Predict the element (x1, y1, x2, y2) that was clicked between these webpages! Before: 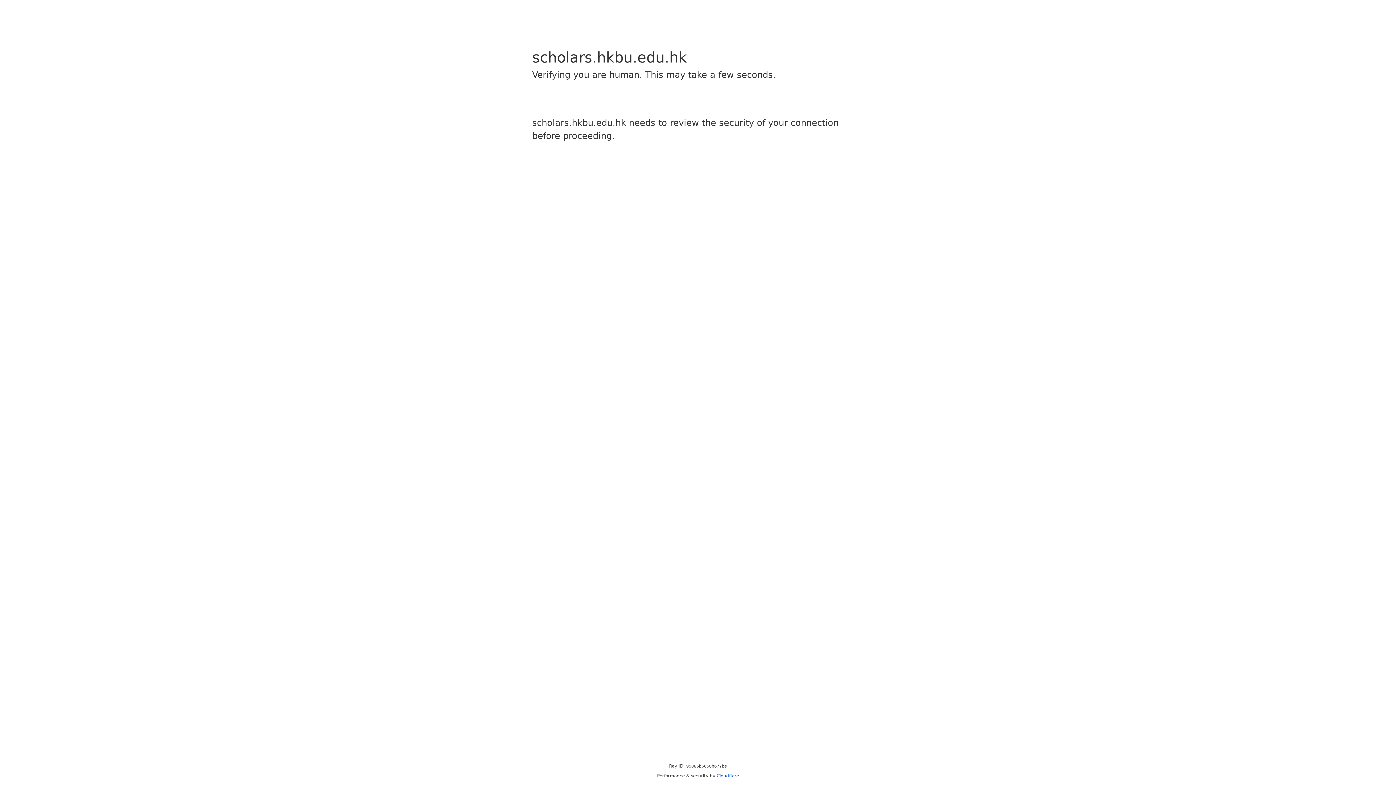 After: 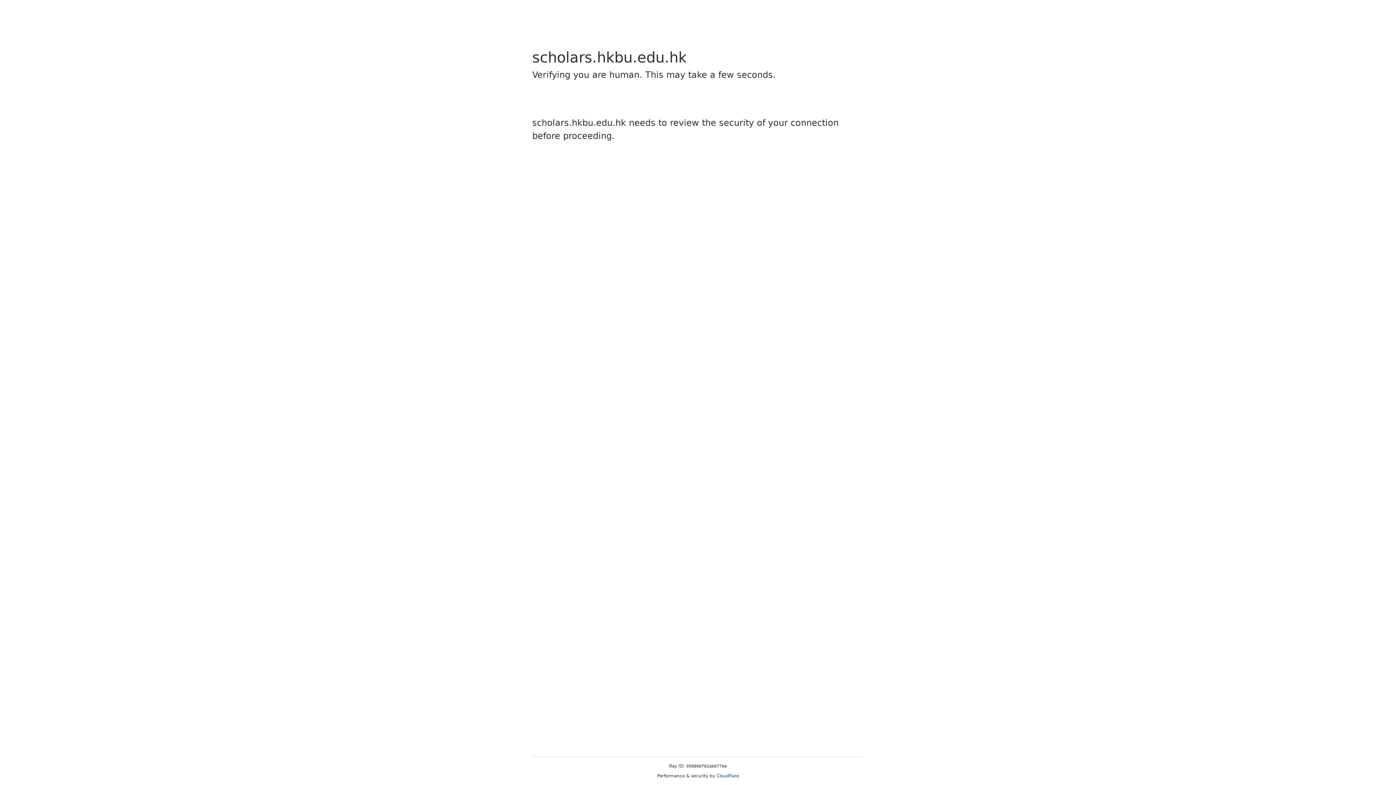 Action: label: Cloudflare bbox: (716, 773, 739, 778)